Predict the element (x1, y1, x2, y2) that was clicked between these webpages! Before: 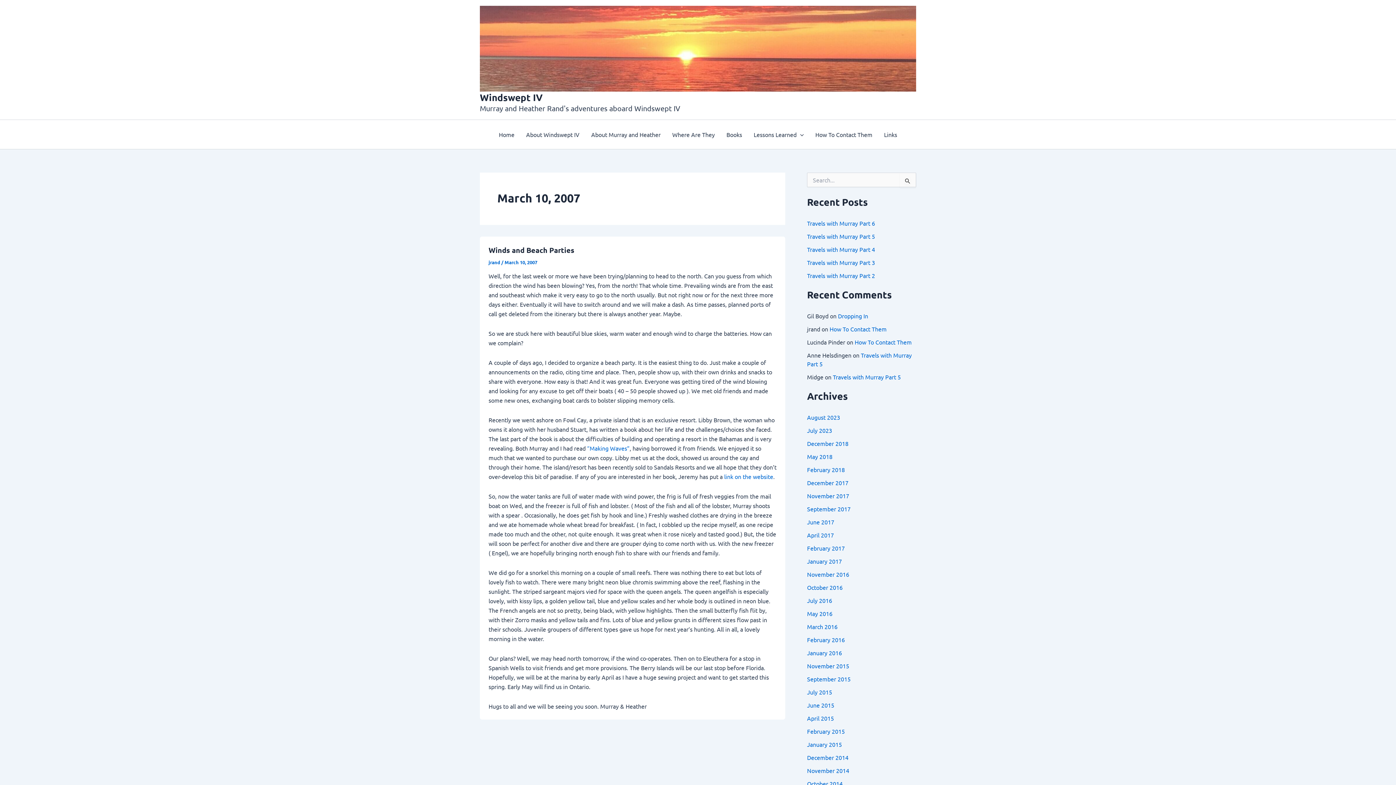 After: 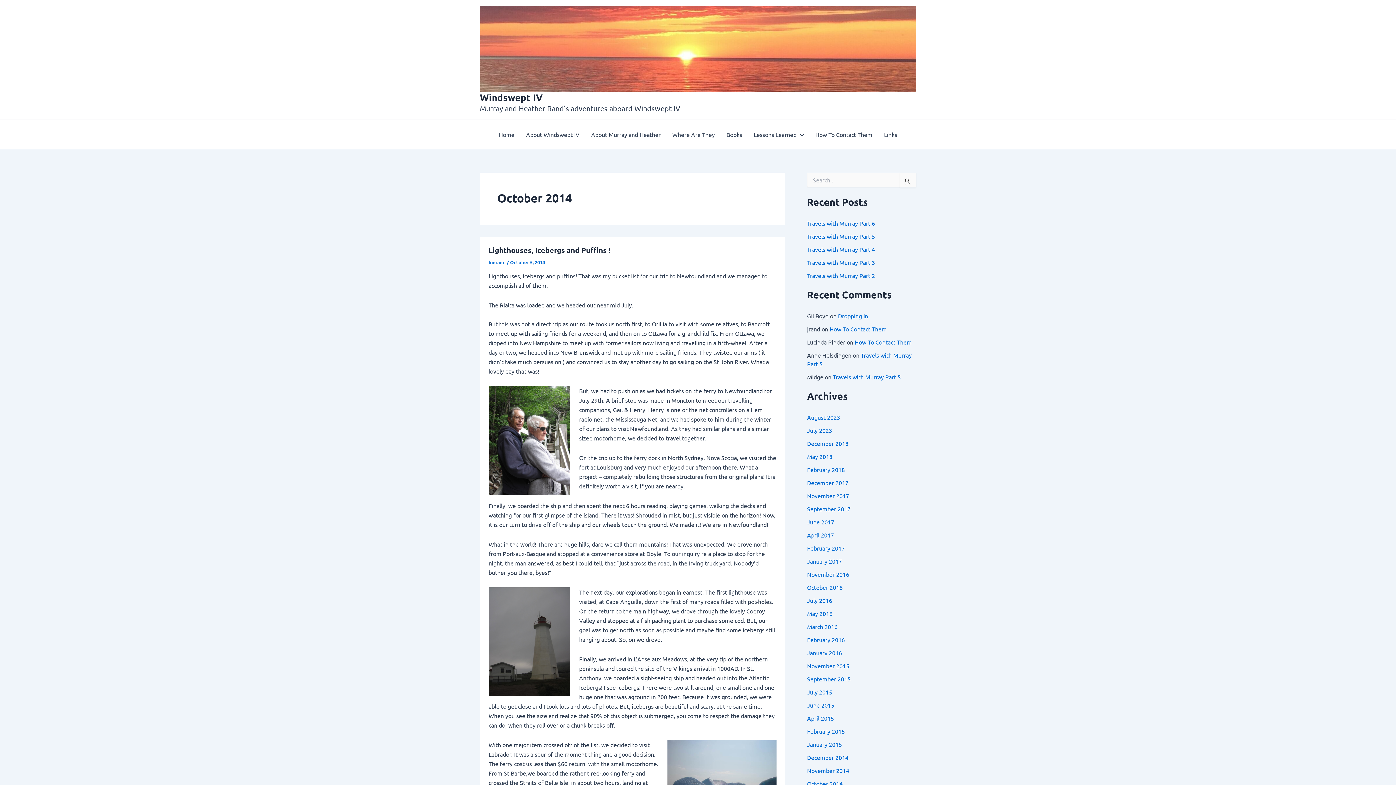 Action: label: October 2014 bbox: (807, 780, 842, 787)